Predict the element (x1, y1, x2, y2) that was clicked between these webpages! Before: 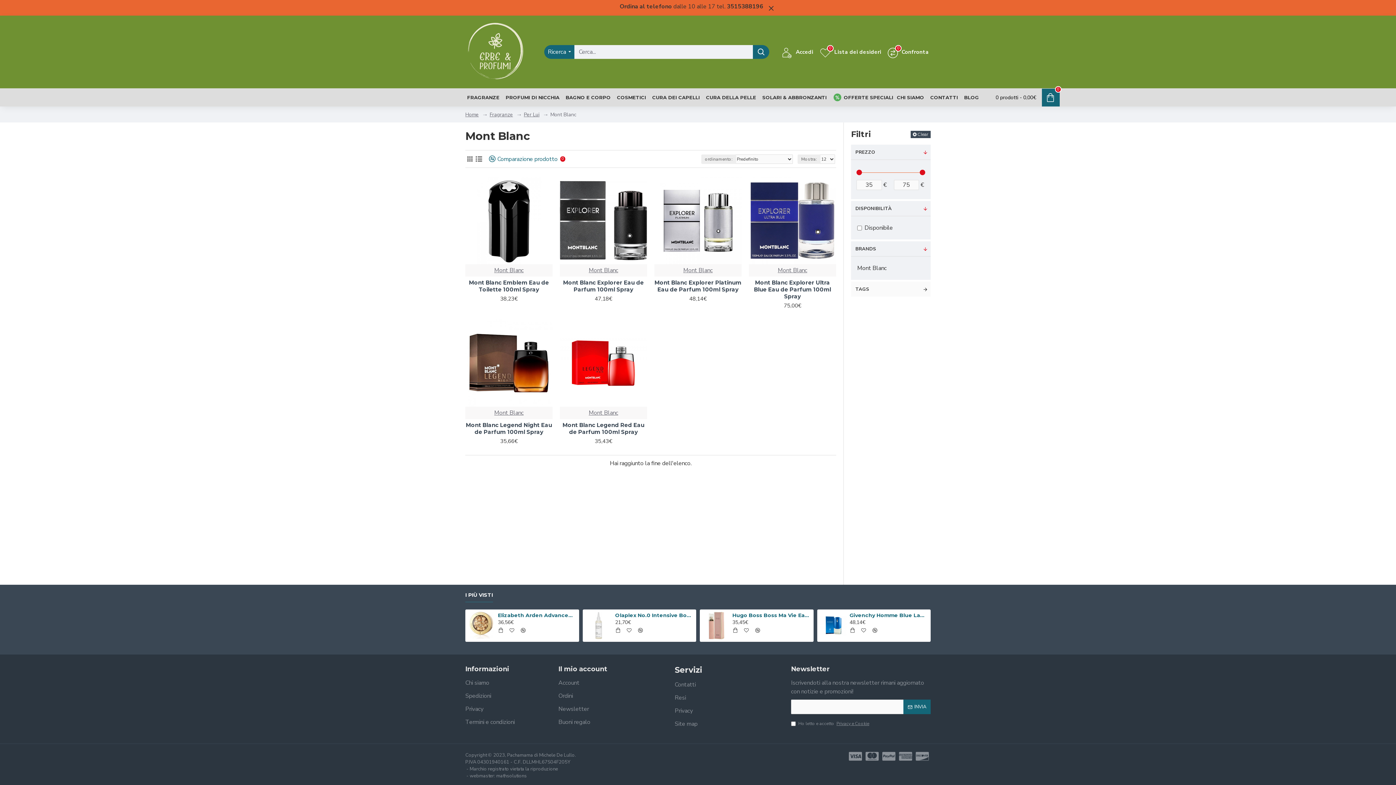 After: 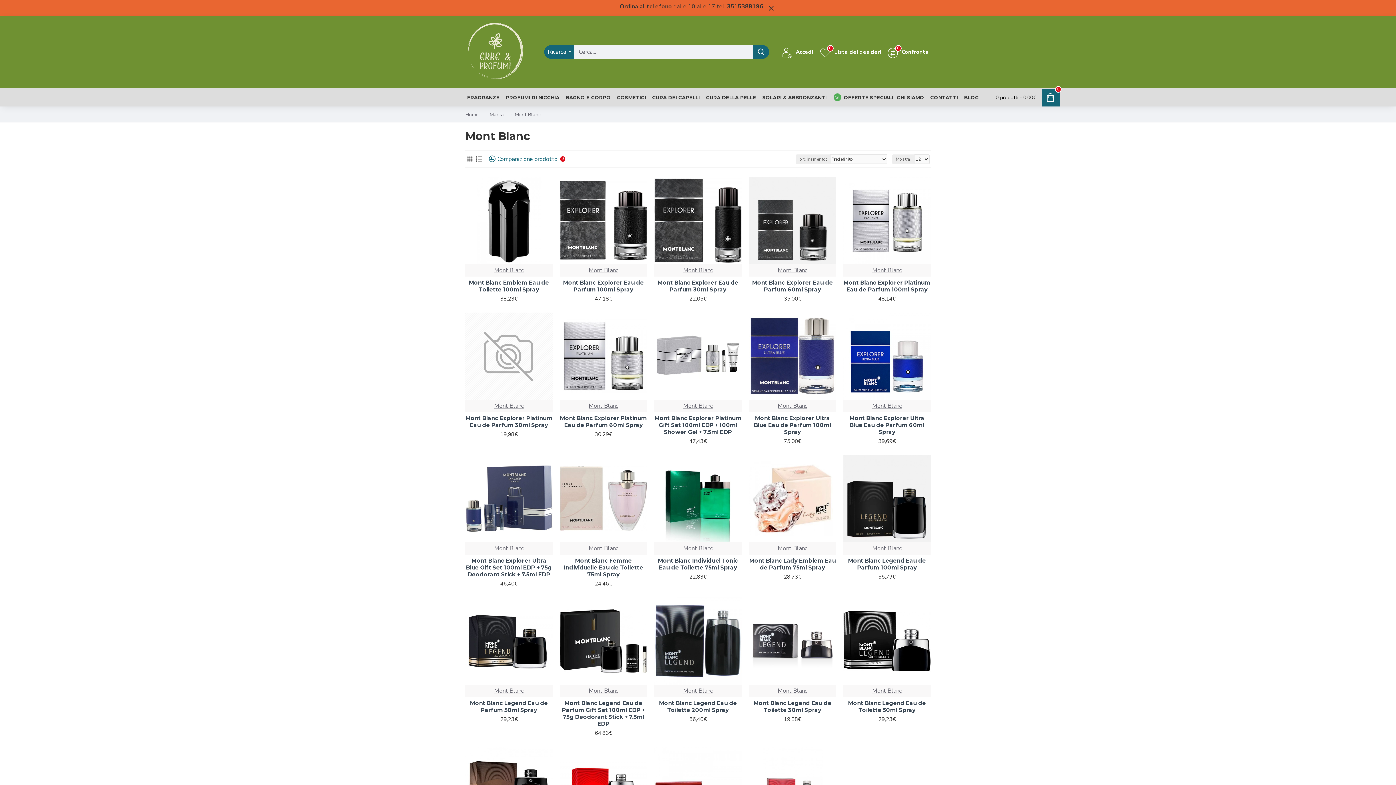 Action: bbox: (588, 266, 618, 274) label: Mont Blanc